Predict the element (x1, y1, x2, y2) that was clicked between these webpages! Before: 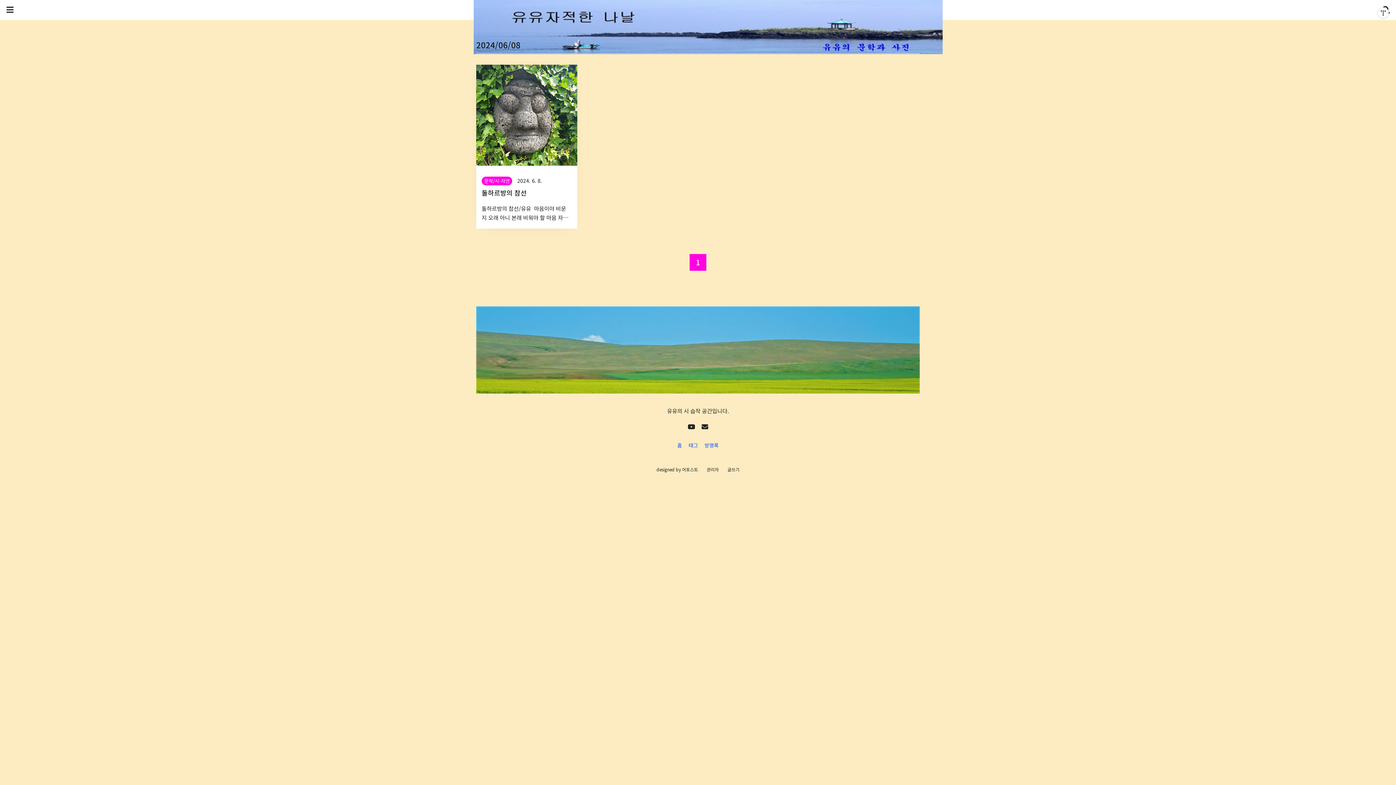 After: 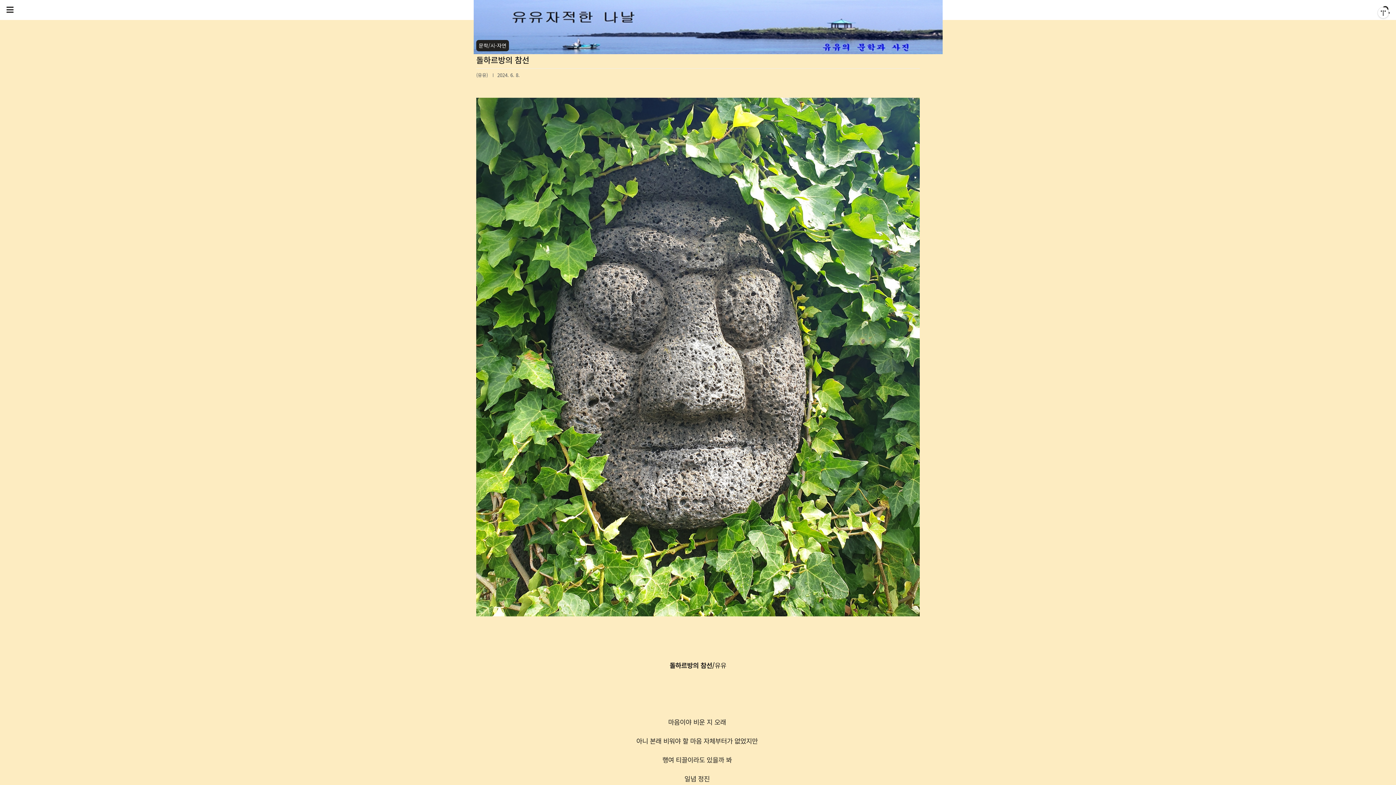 Action: label: 문학/시-자연 2024. 6. 8.
돌하르방의 참선
돌하르방의 참선/유유  마음이야 비운 지 오래 아니 본래 비워야 할 마음 자체부터가 없었지만 행여 티끌이라도 있을까 봐 일념 정진     세월이 흘러가는가시간이란 무엇이기에 여러 변화를 만들어 내고주변을 흔들어 대는가겉으론 굳건해 보여도 여리고도 여린 존재로다    그냥 돌로 있었으면 좋았으련만형상으로 변한 현실지혜를 얻으려 인간 흉내 공부를 하다 보니하르방이 되었어라! bbox: (476, 64, 577, 227)